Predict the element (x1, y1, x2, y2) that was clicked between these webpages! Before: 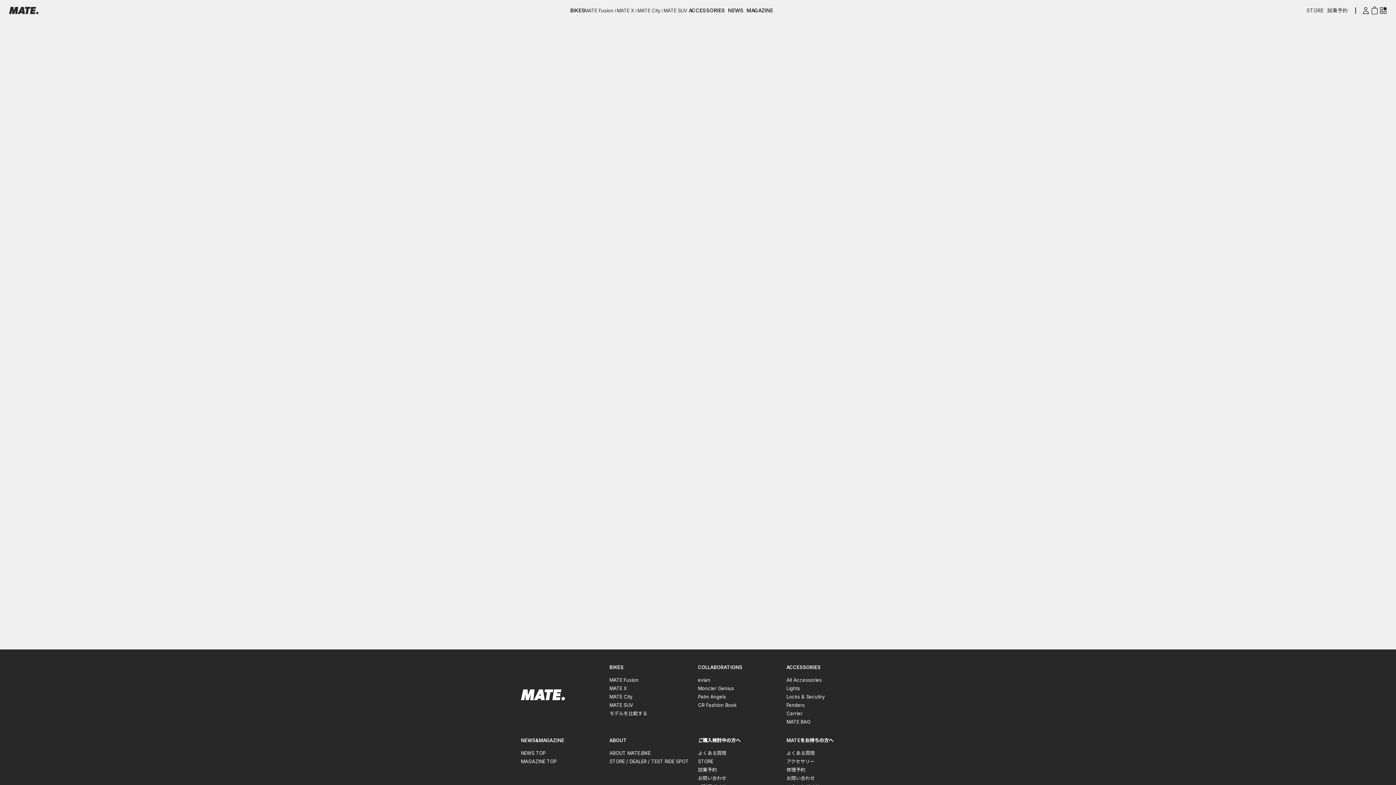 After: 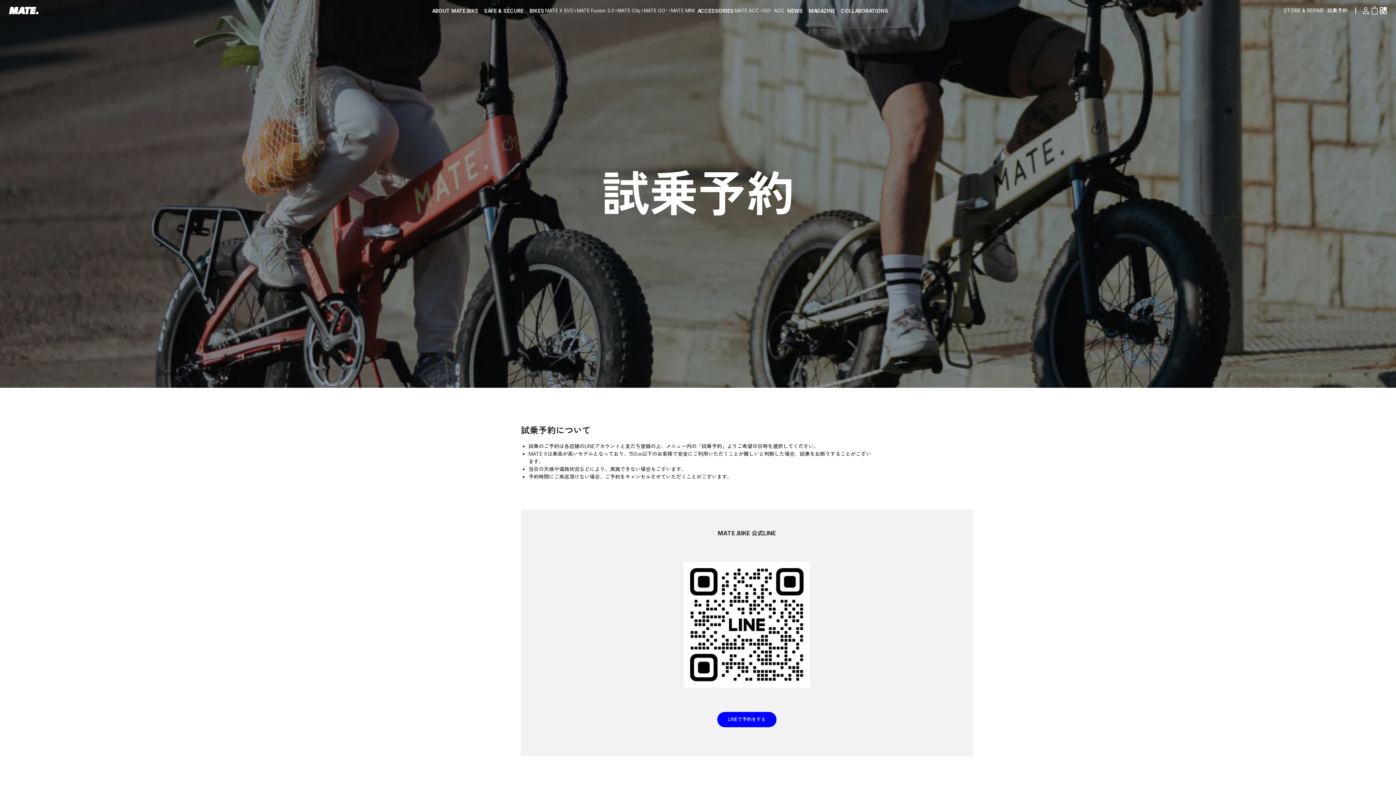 Action: bbox: (1325, 8, 1349, 13) label: 試乗予約